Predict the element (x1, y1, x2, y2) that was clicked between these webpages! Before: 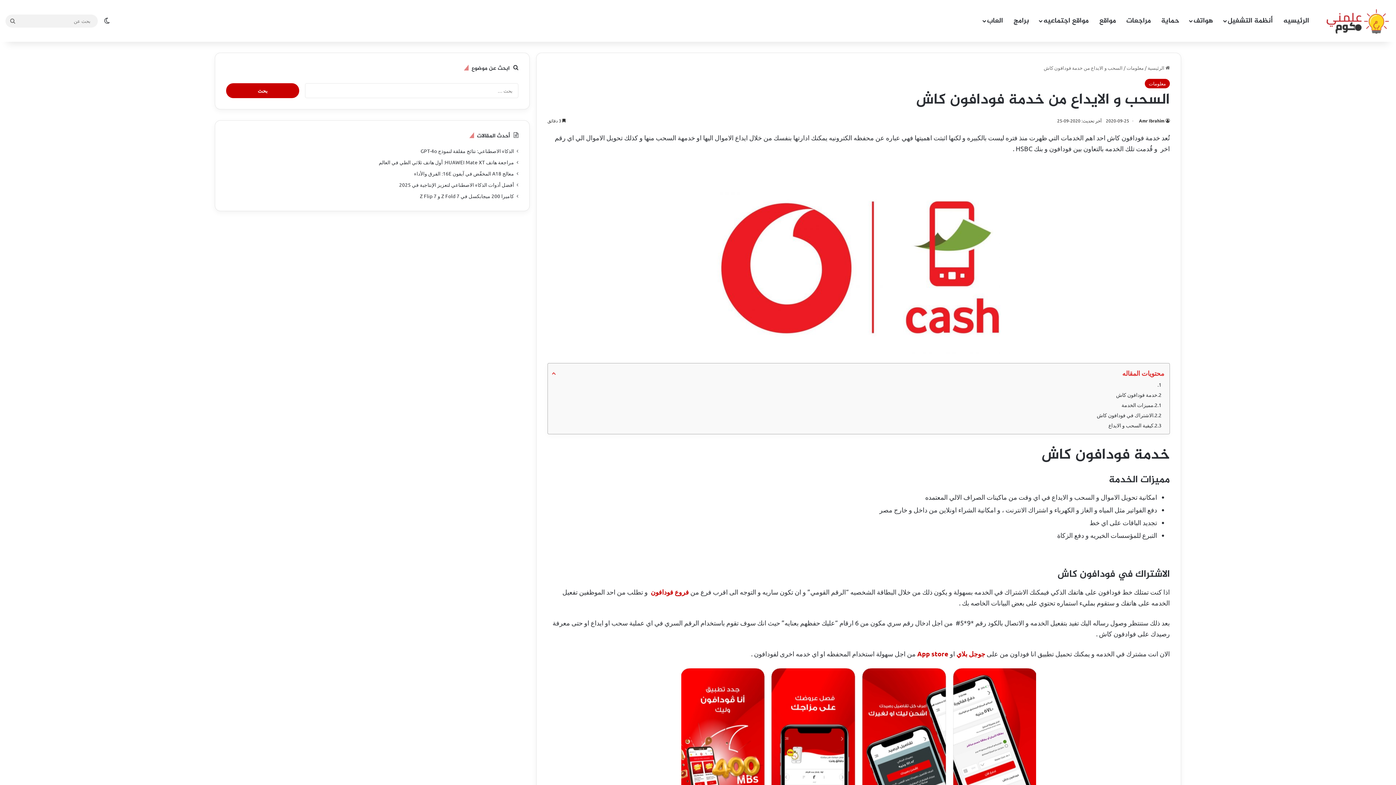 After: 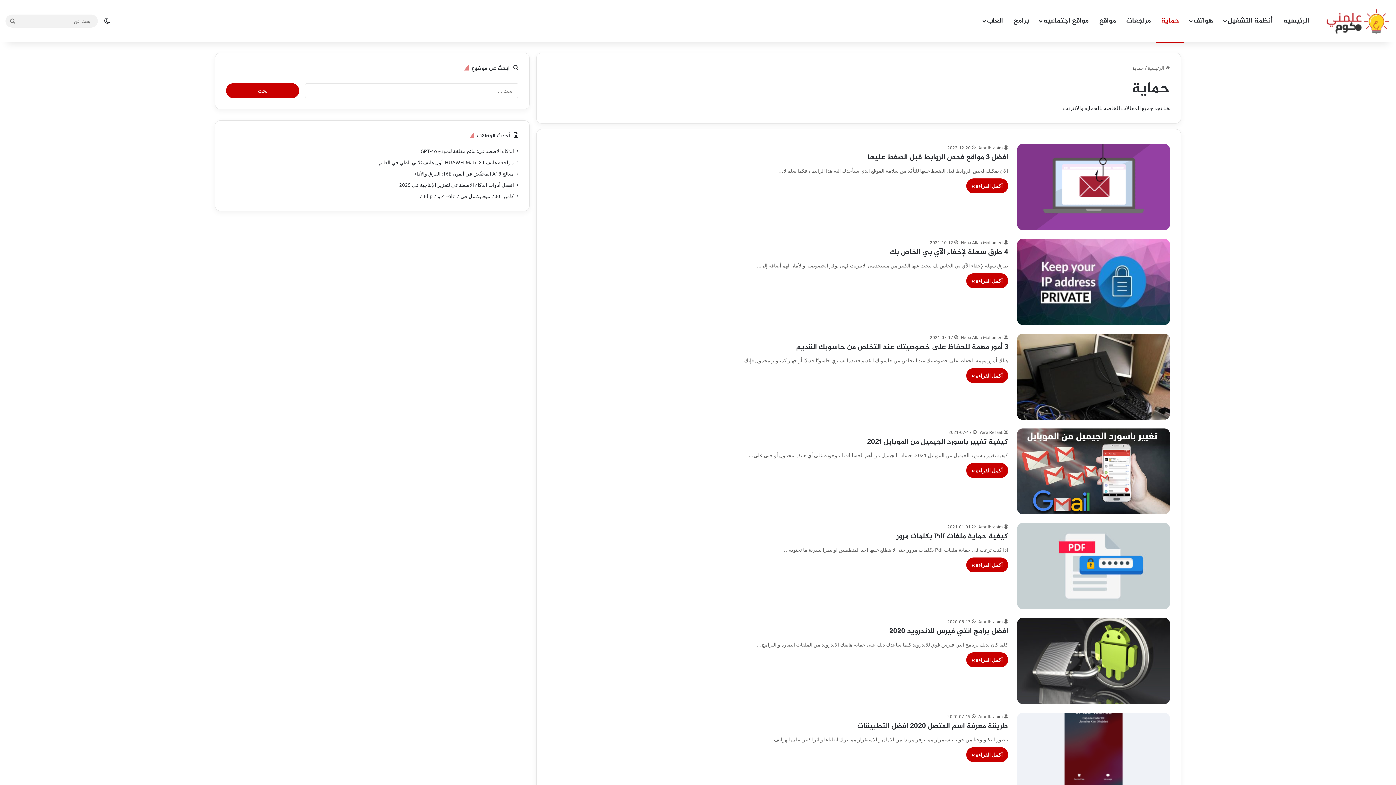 Action: bbox: (1156, 0, 1184, 41) label: حماية